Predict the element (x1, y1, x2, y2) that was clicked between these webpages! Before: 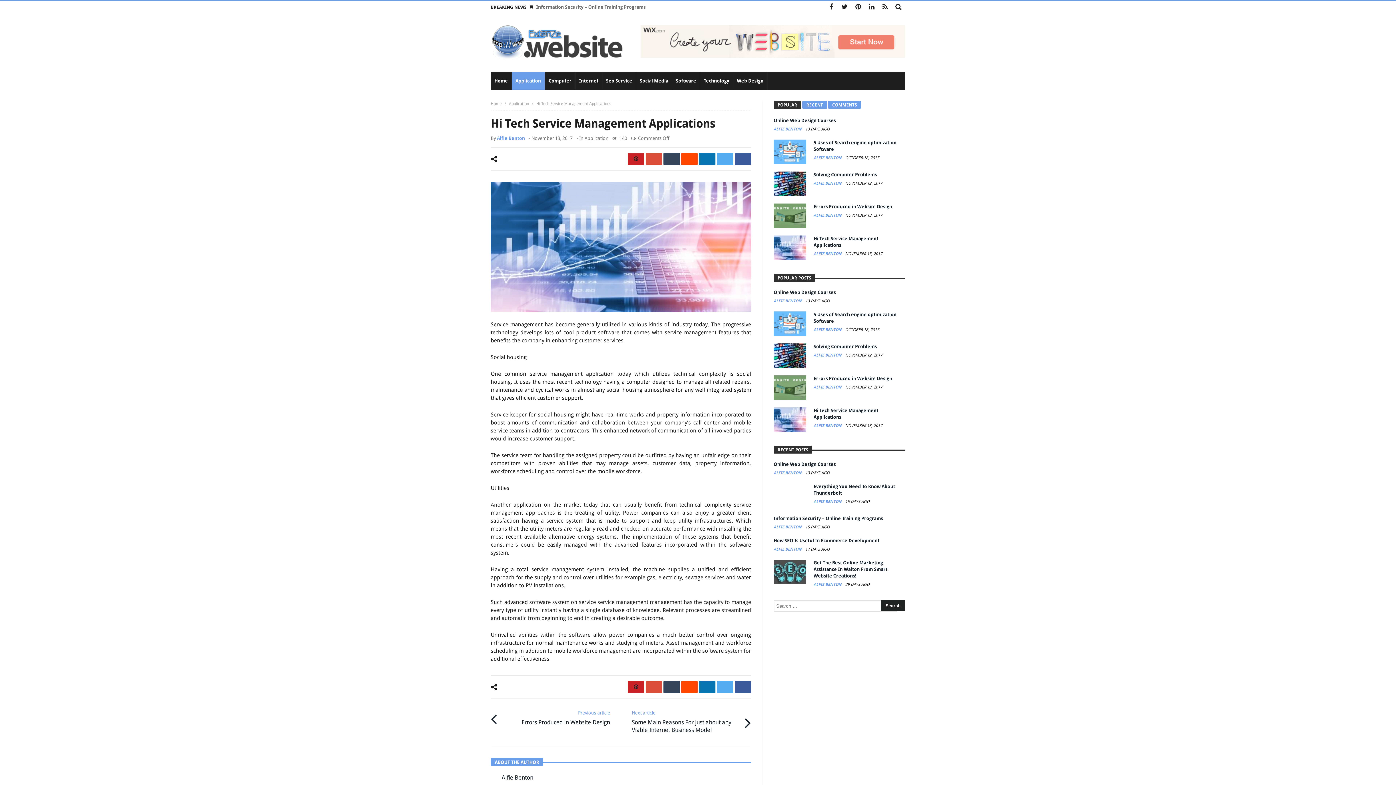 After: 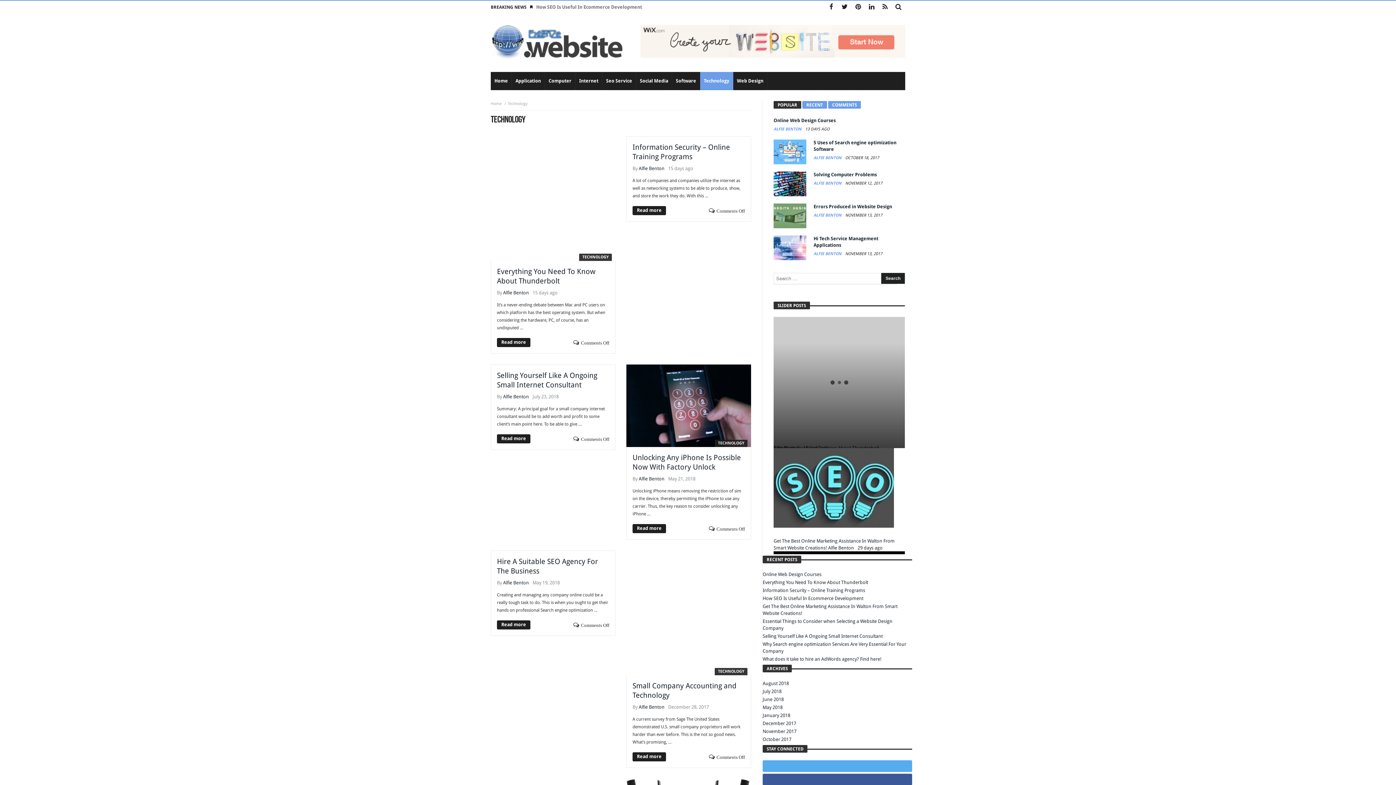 Action: bbox: (700, 72, 733, 90) label: Technology